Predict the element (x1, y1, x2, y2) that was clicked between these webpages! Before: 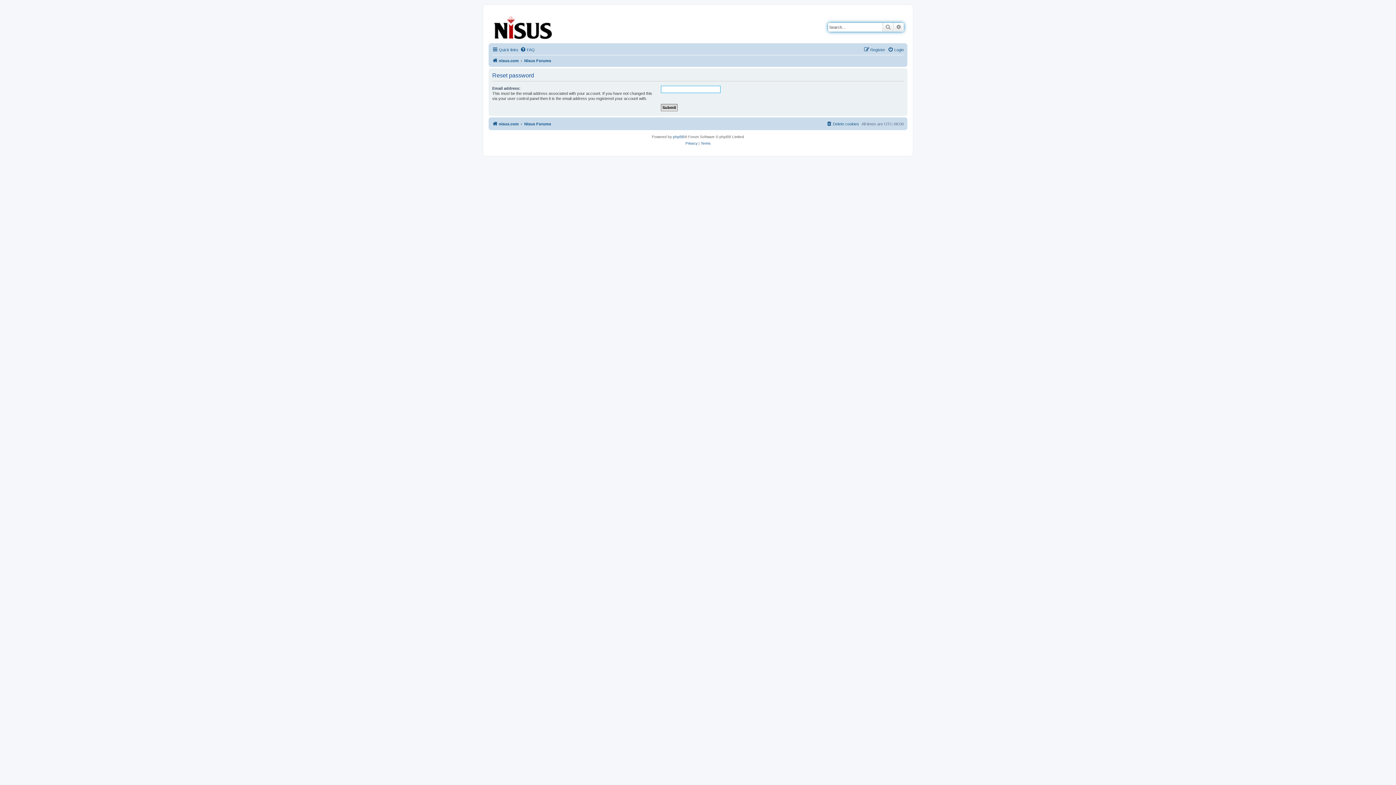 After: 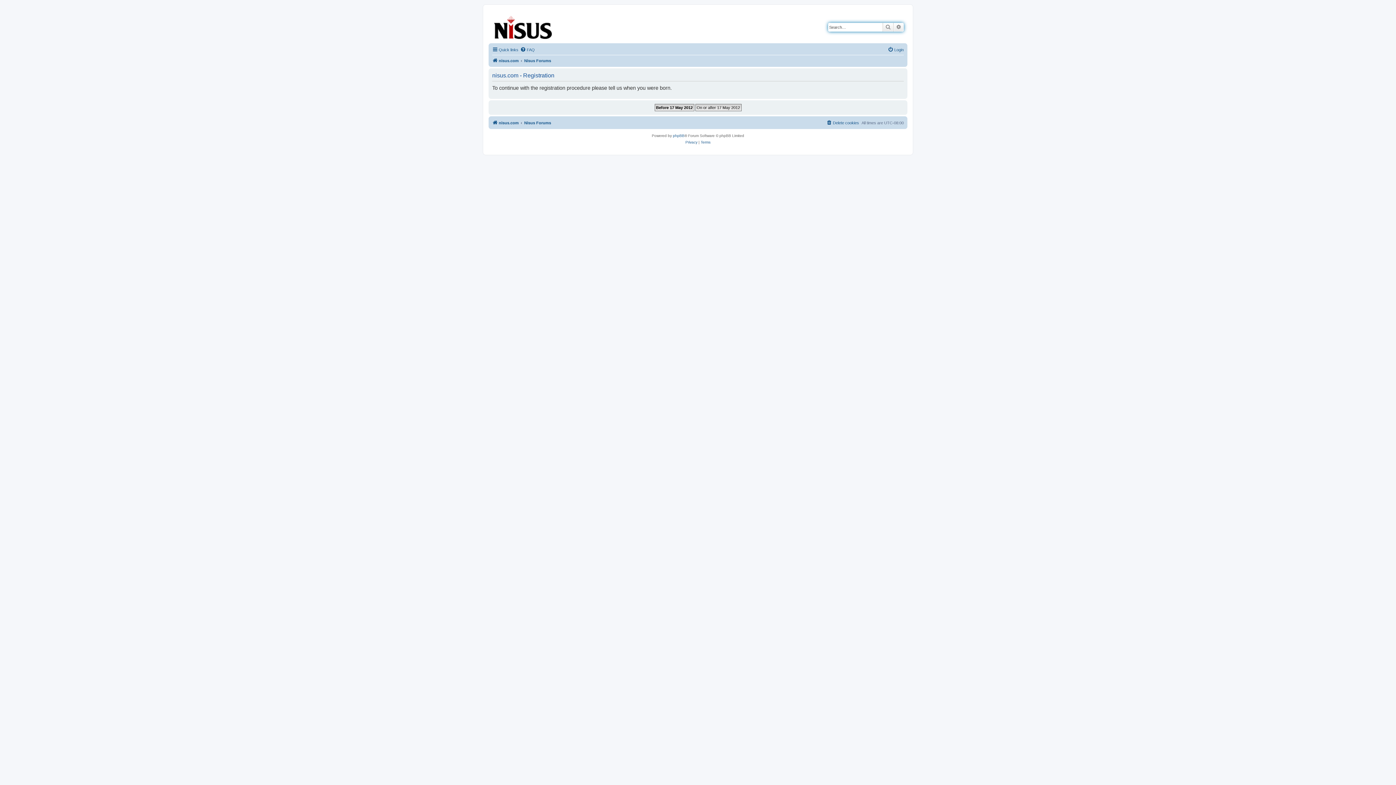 Action: label: Register bbox: (864, 45, 885, 54)